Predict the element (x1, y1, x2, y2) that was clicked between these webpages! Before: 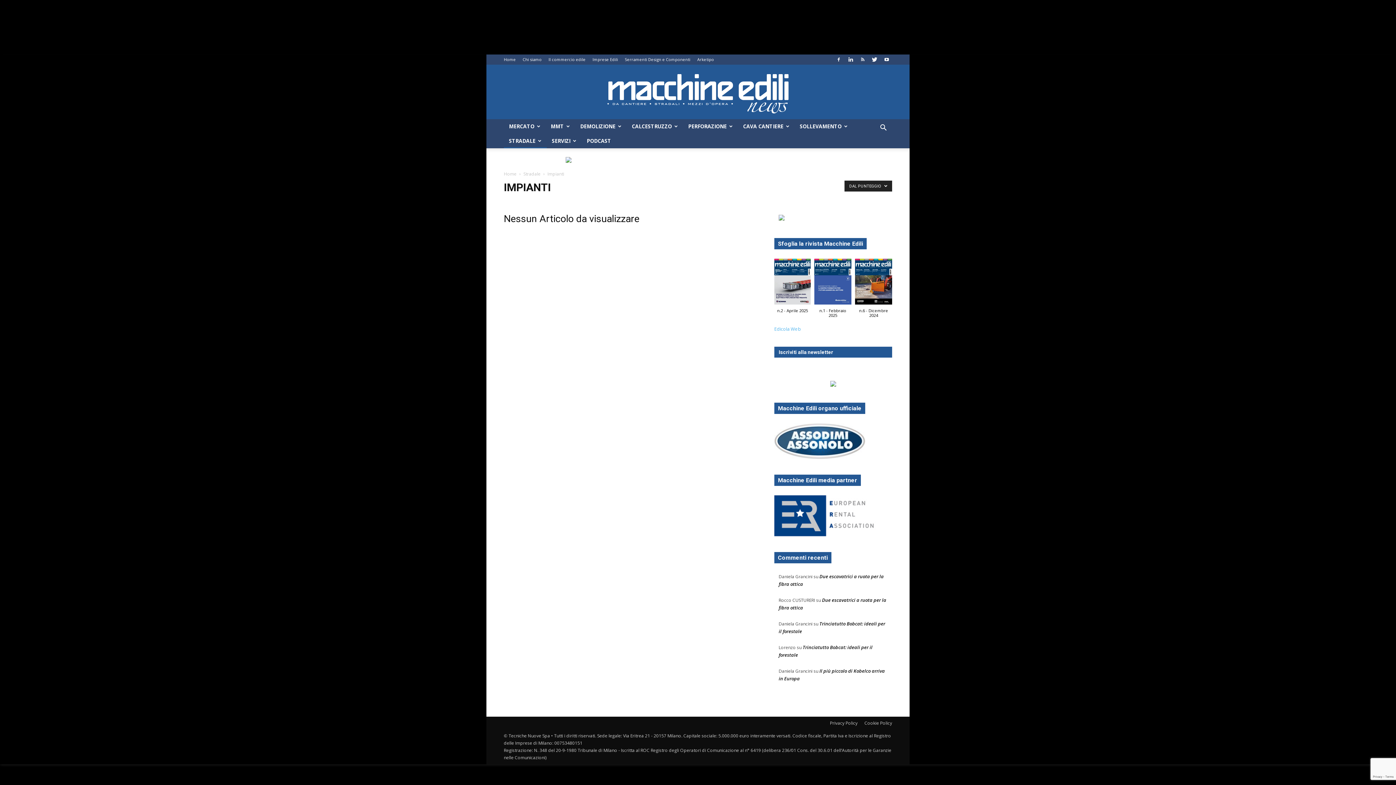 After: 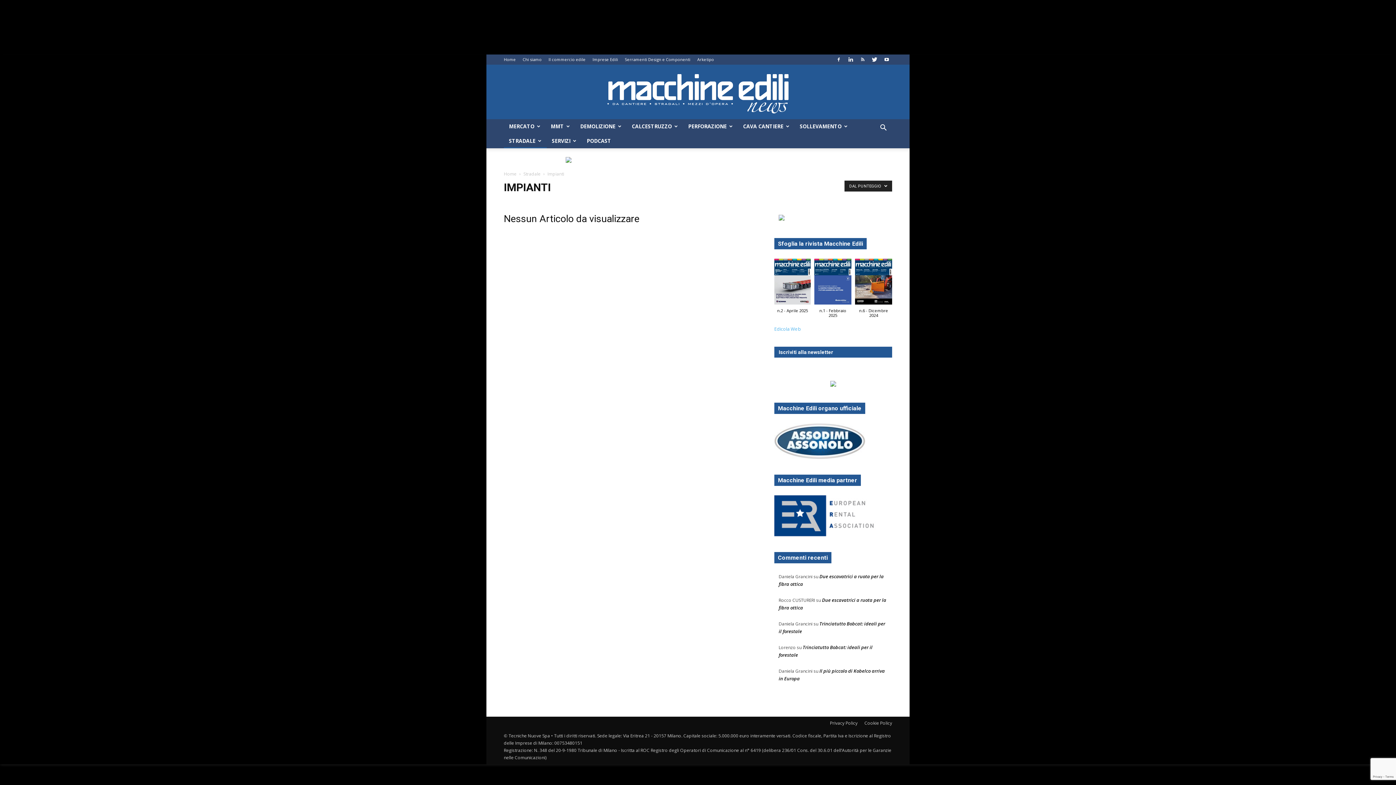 Action: bbox: (855, 258, 892, 308)